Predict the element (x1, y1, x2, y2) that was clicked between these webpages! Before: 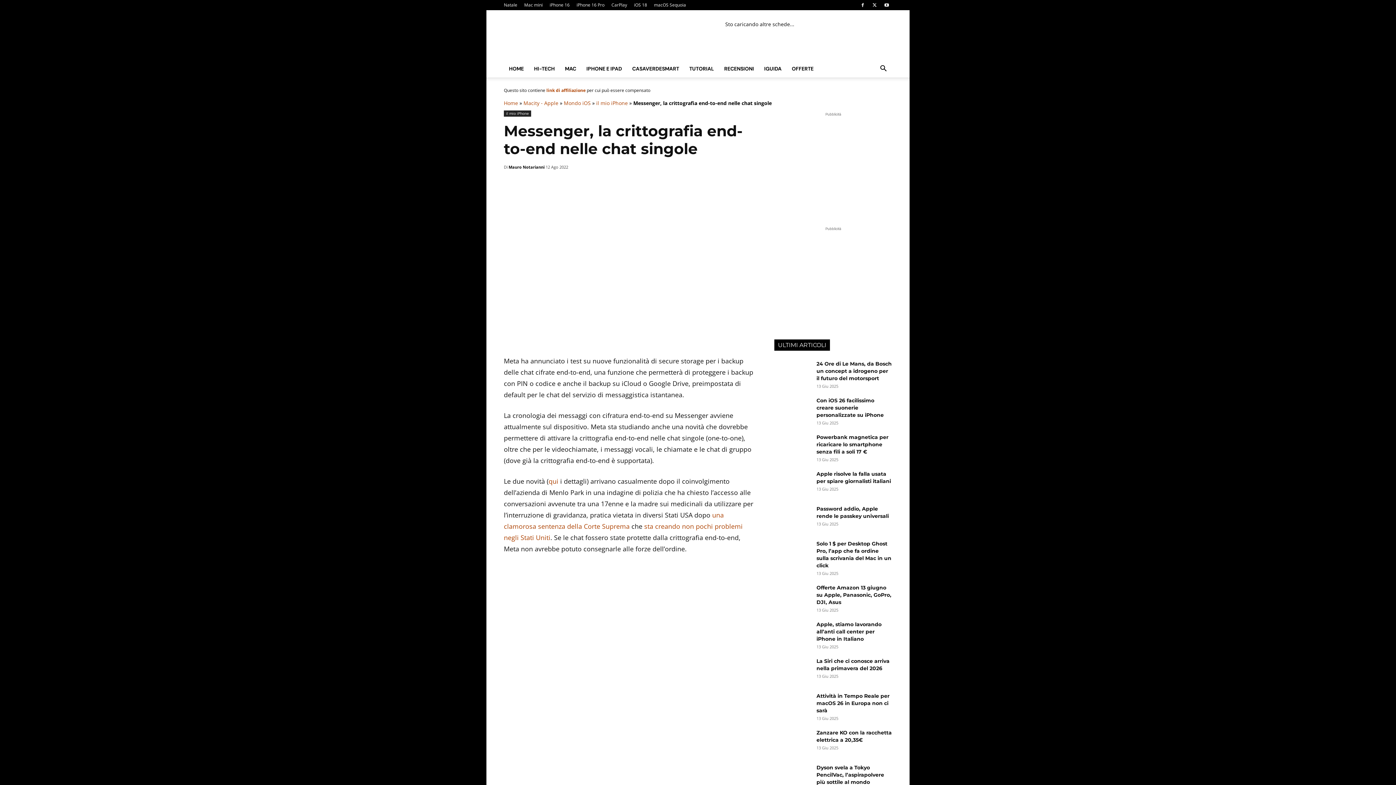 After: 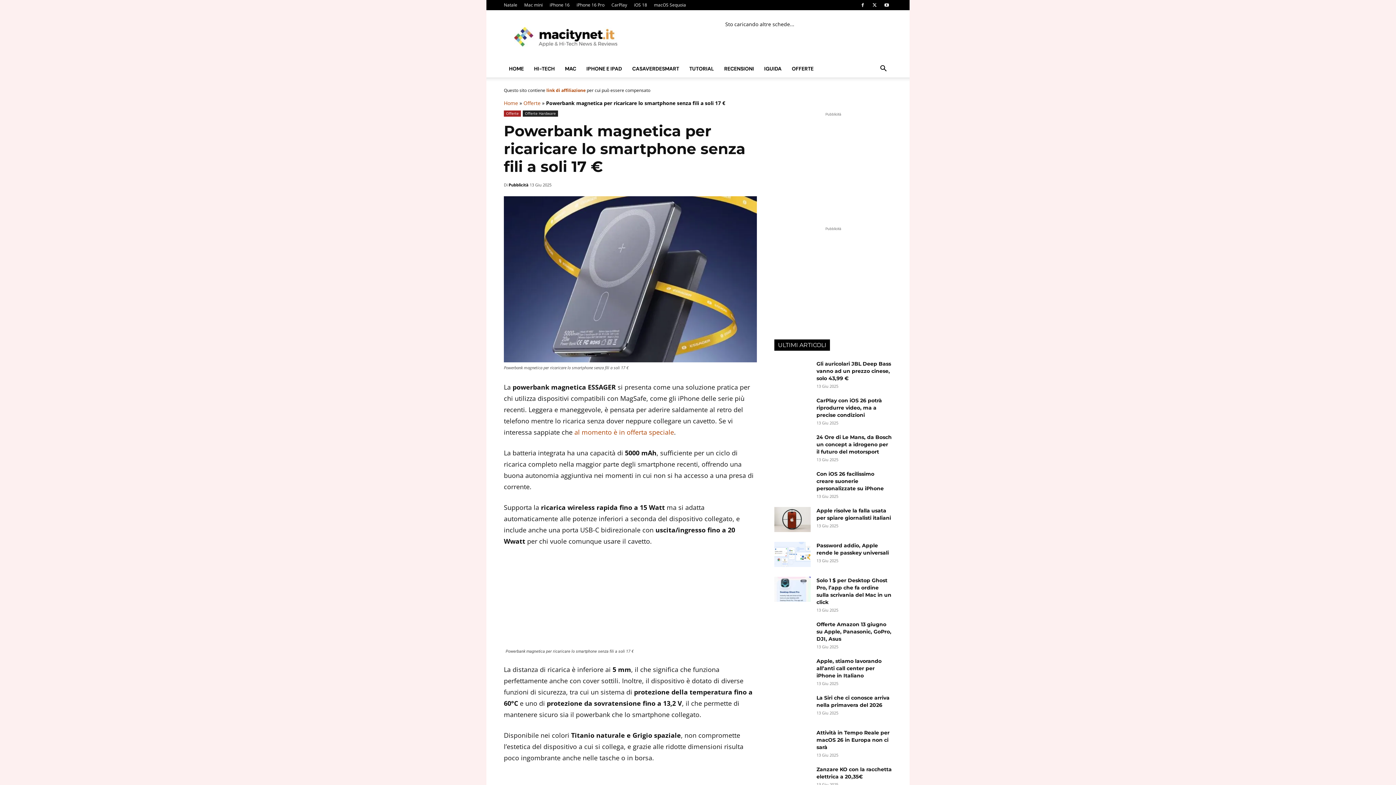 Action: bbox: (816, 434, 888, 455) label: Powerbank magnetica per ricaricare lo smartphone senza fili a soli 17 €